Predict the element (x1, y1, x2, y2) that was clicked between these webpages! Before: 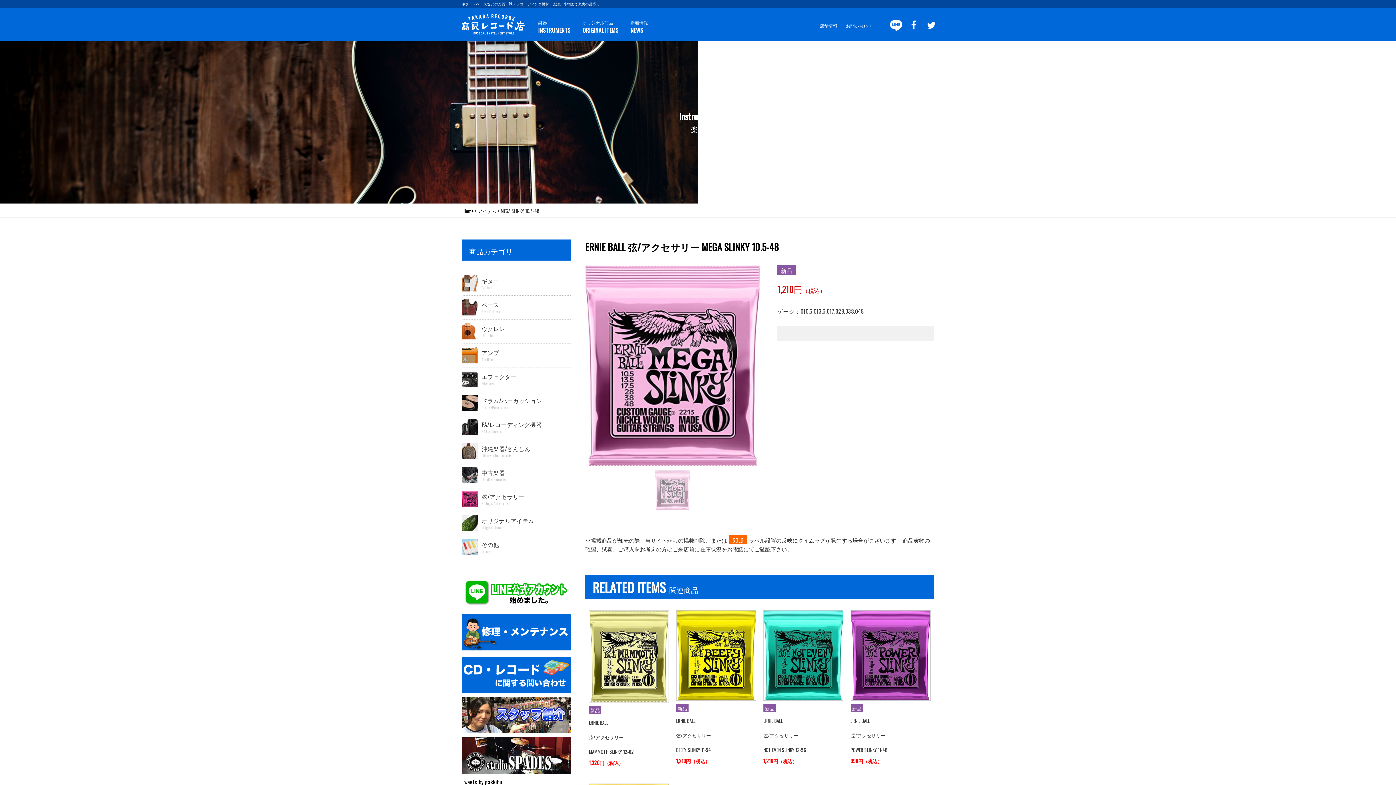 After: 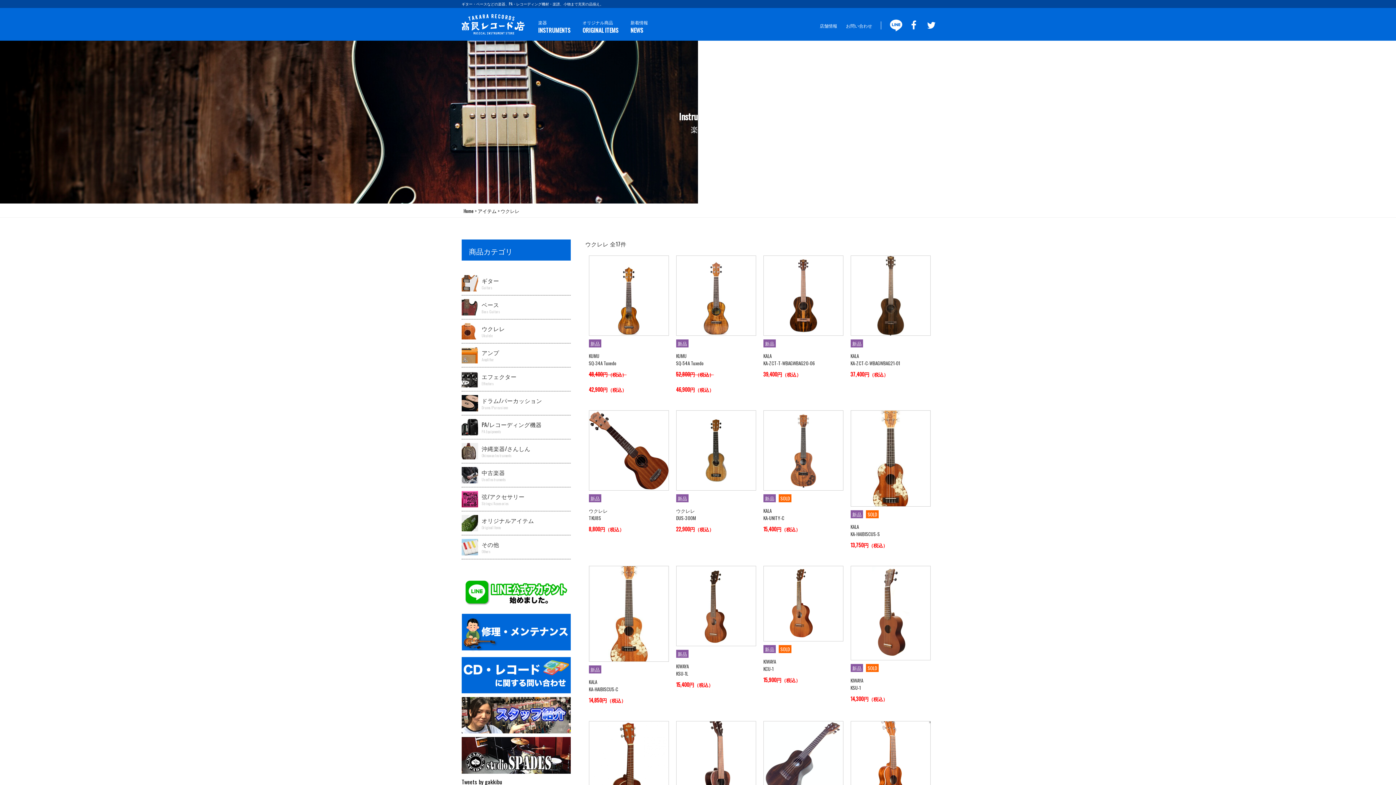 Action: bbox: (461, 319, 570, 343)